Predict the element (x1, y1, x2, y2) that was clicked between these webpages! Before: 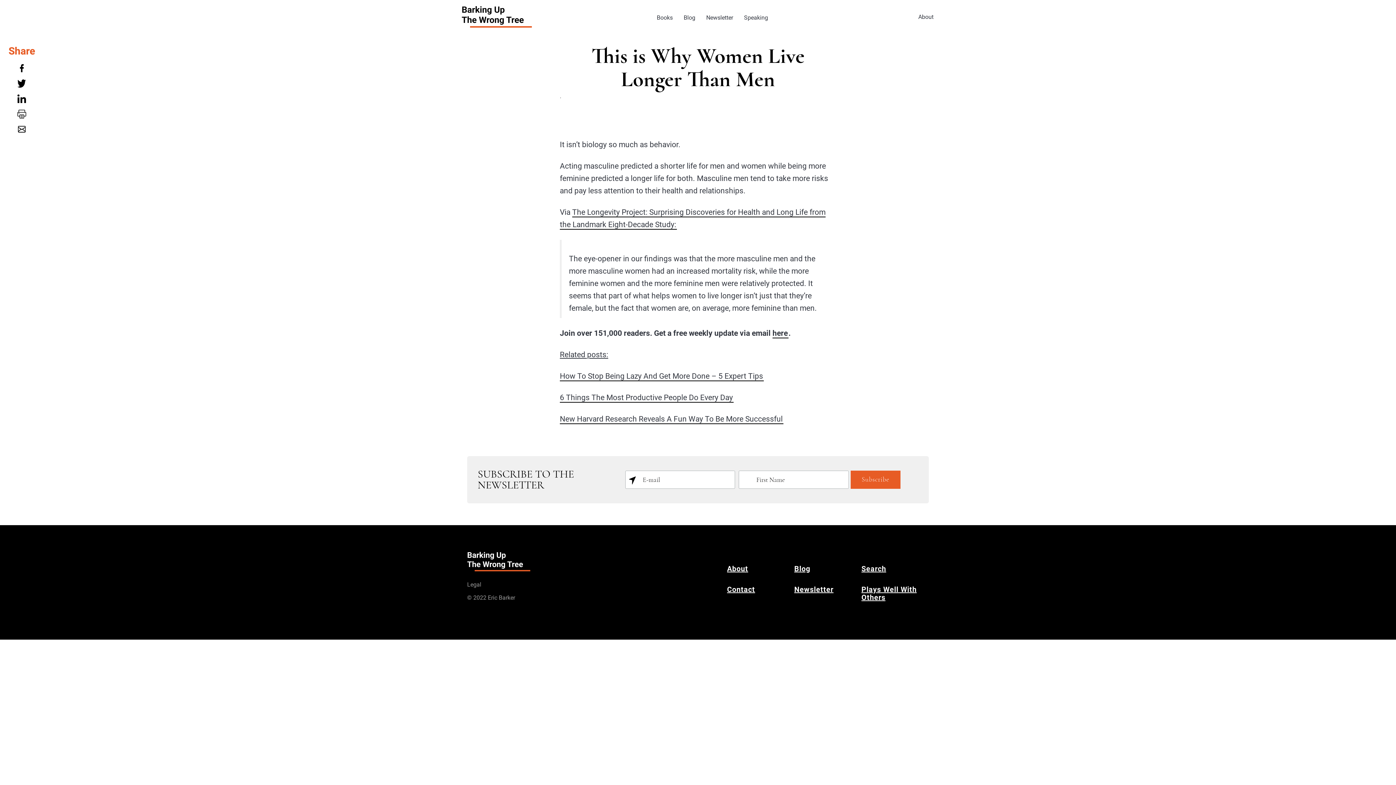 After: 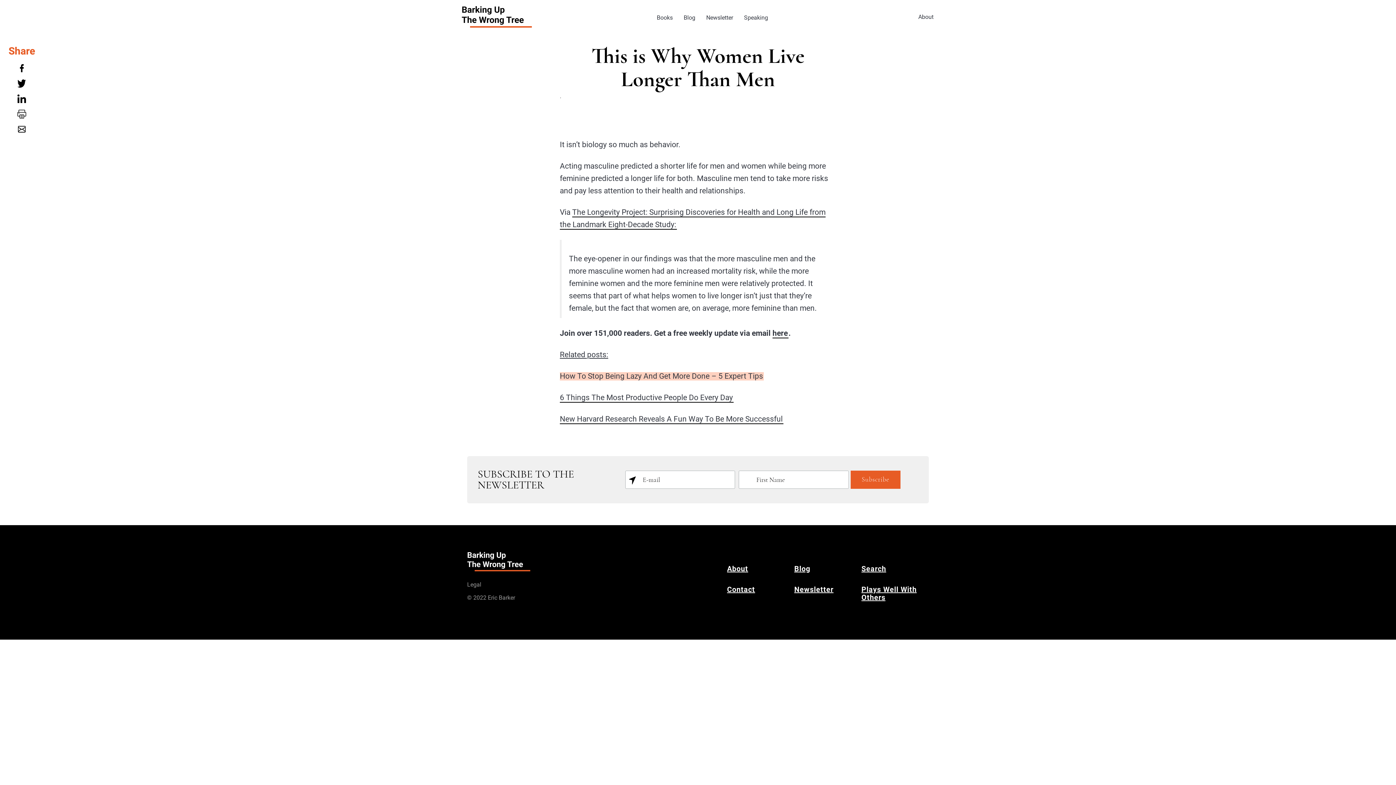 Action: bbox: (560, 371, 764, 381) label: How To Stop Being Lazy And Get More Done – 5 Expert Tips